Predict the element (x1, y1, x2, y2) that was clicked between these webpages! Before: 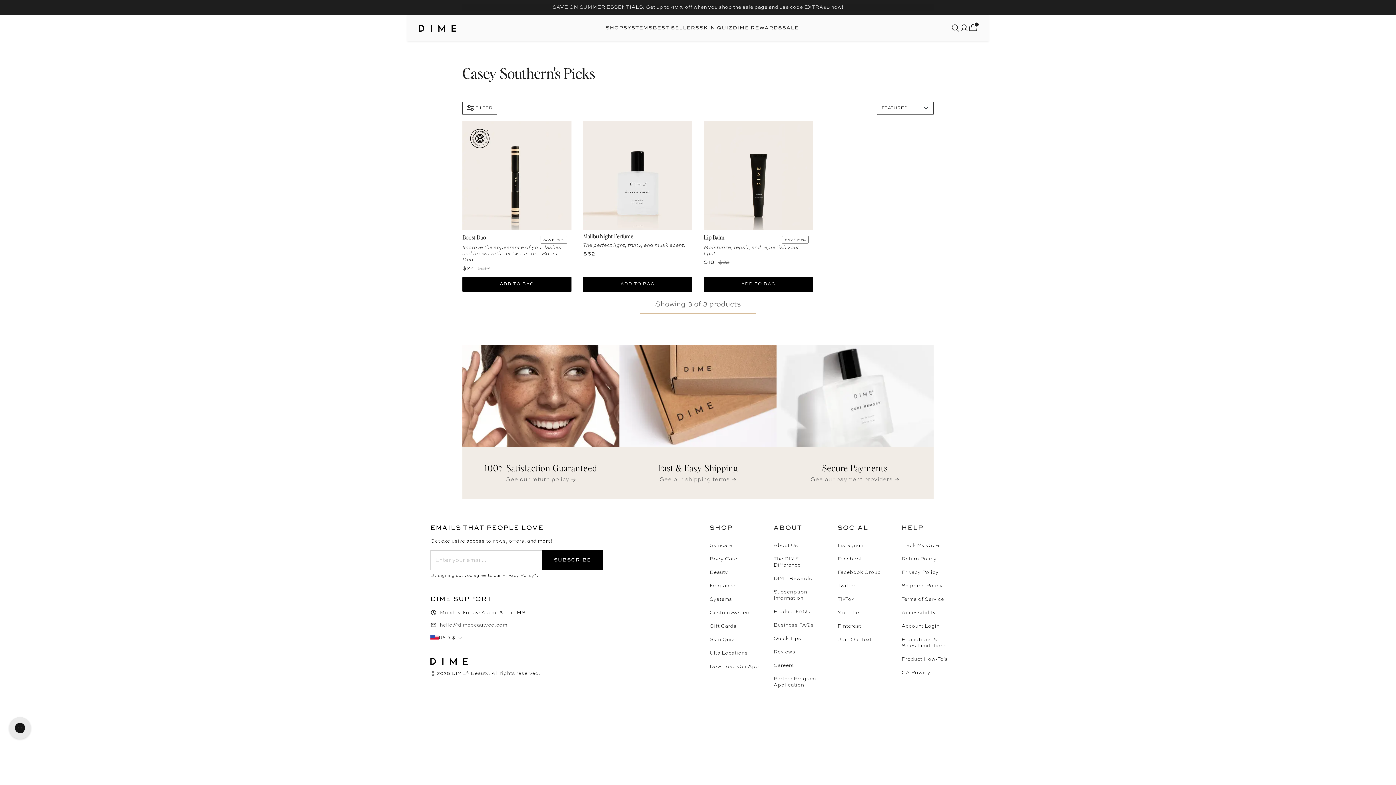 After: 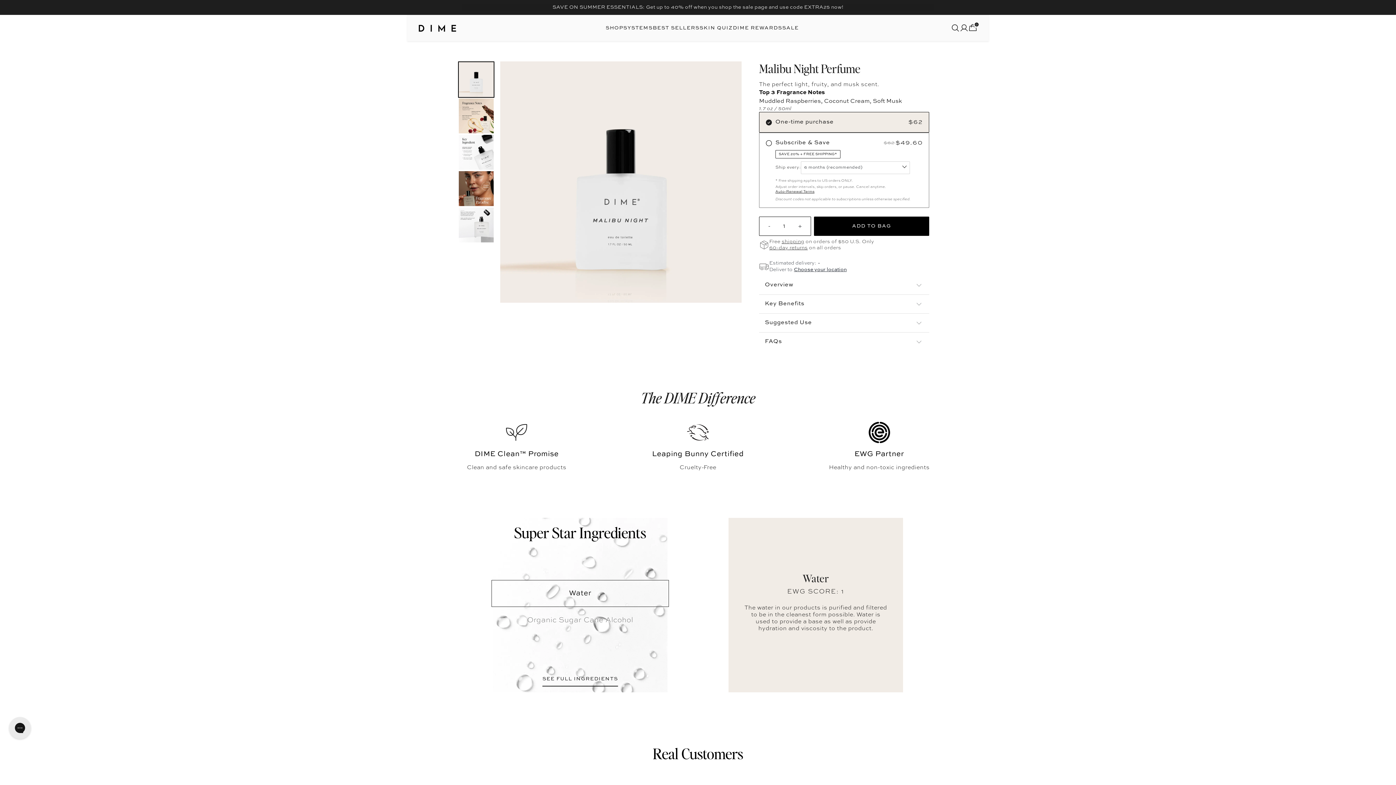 Action: bbox: (583, 120, 692, 229)